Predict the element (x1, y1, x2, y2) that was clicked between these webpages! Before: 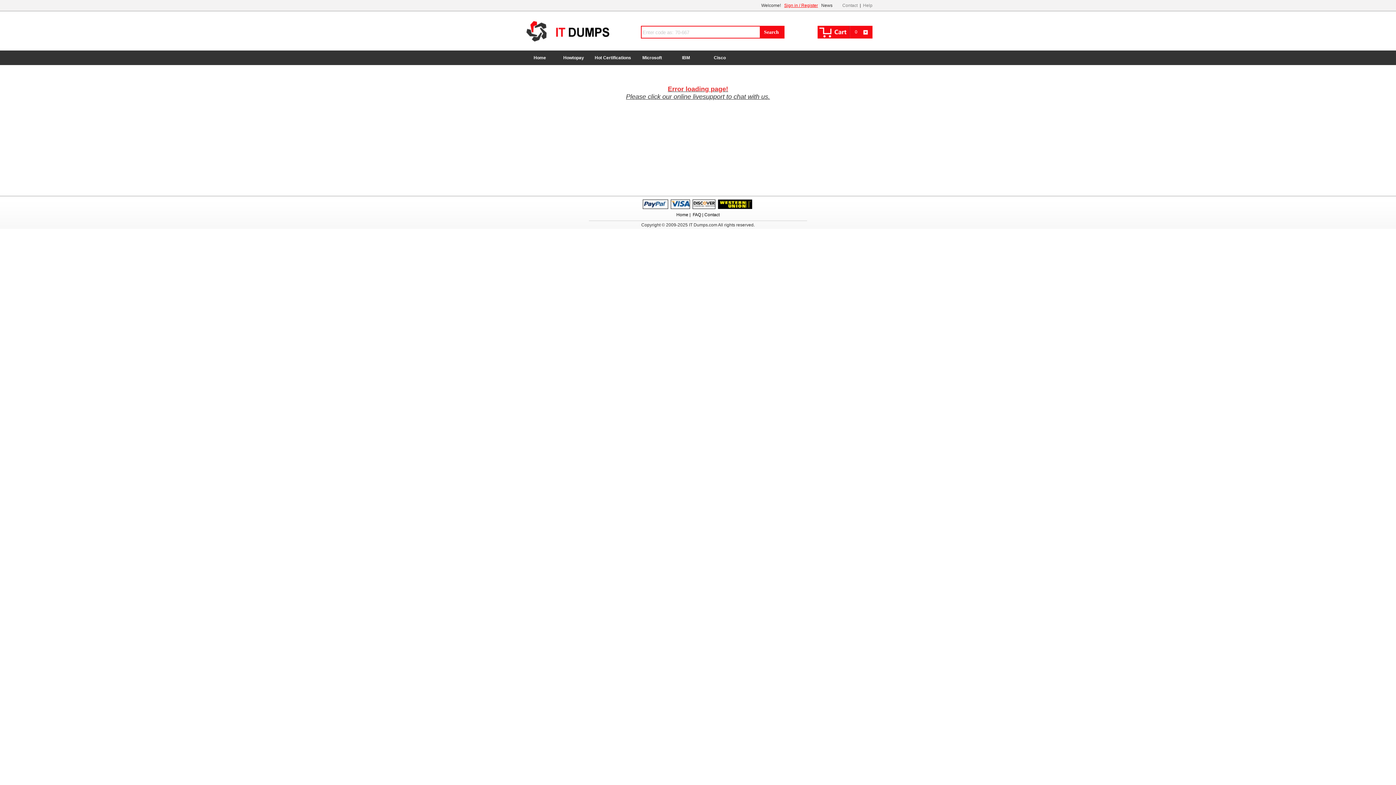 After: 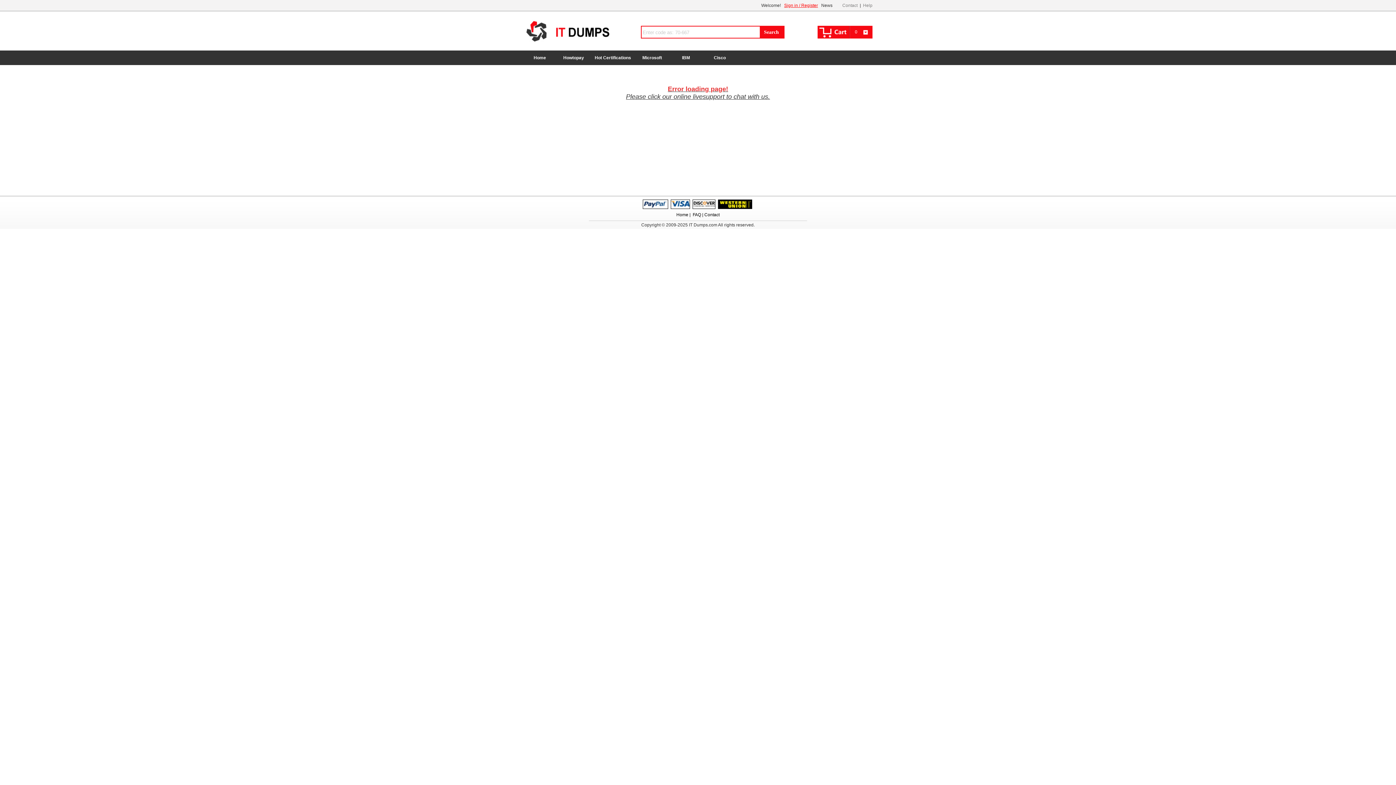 Action: label: IBM bbox: (669, 50, 702, 65)